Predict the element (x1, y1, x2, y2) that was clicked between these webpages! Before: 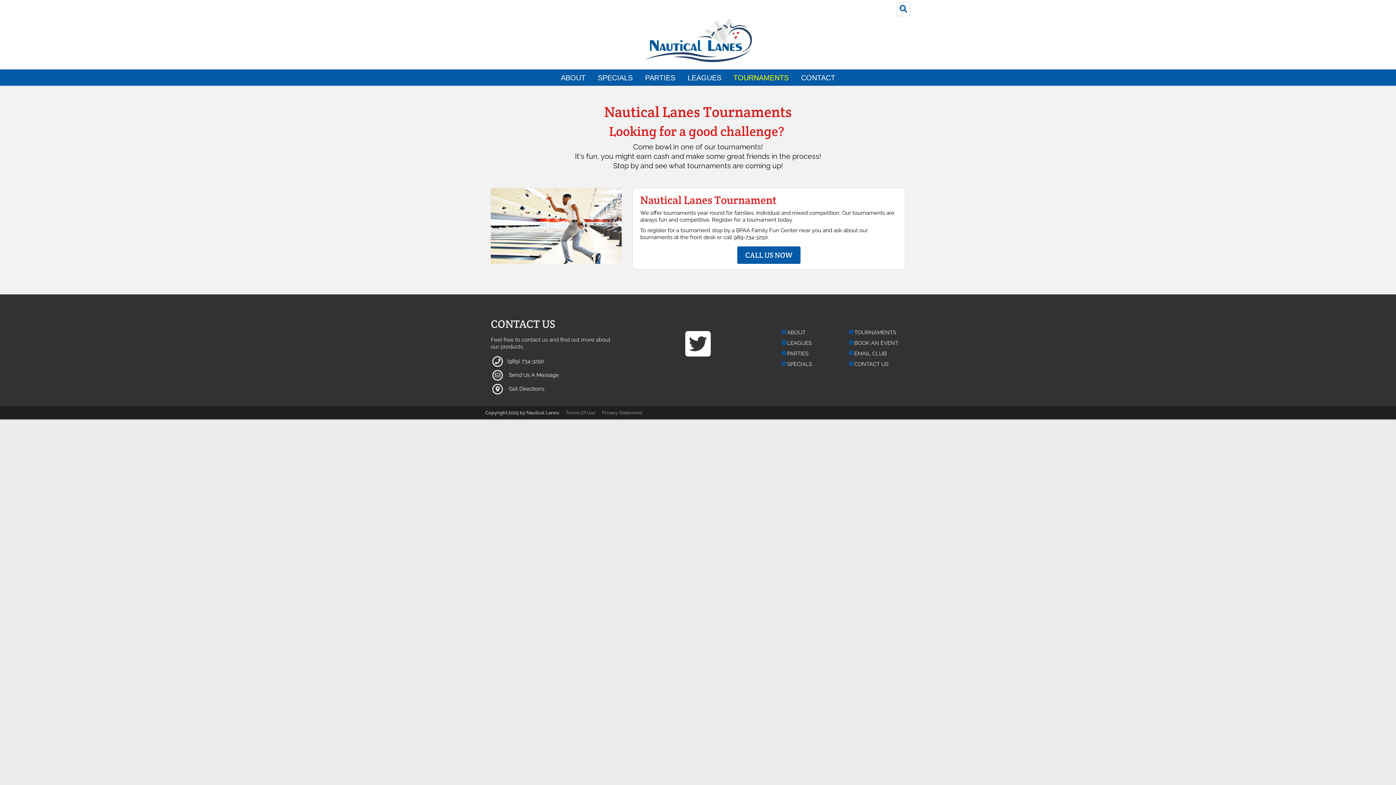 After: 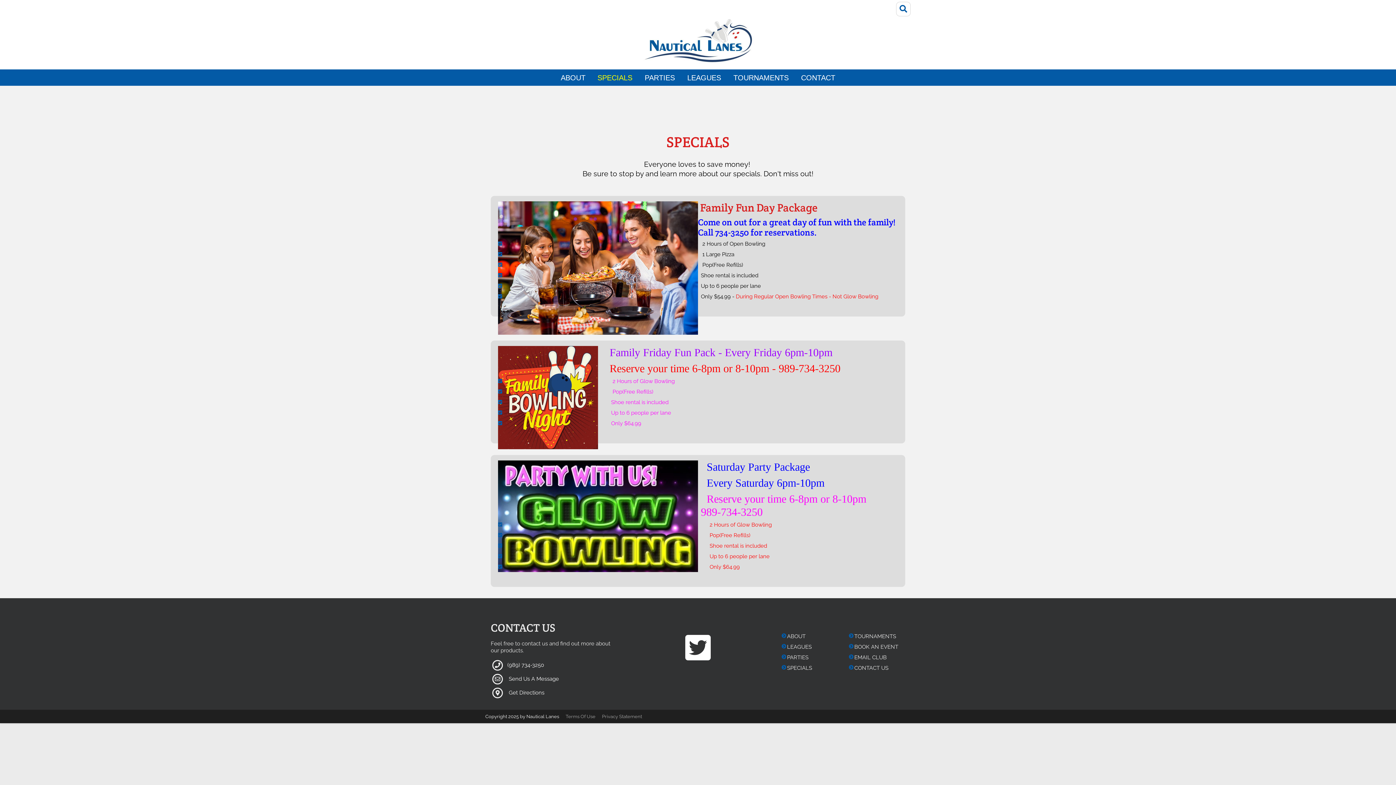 Action: label: SPECIALS bbox: (591, 69, 639, 85)